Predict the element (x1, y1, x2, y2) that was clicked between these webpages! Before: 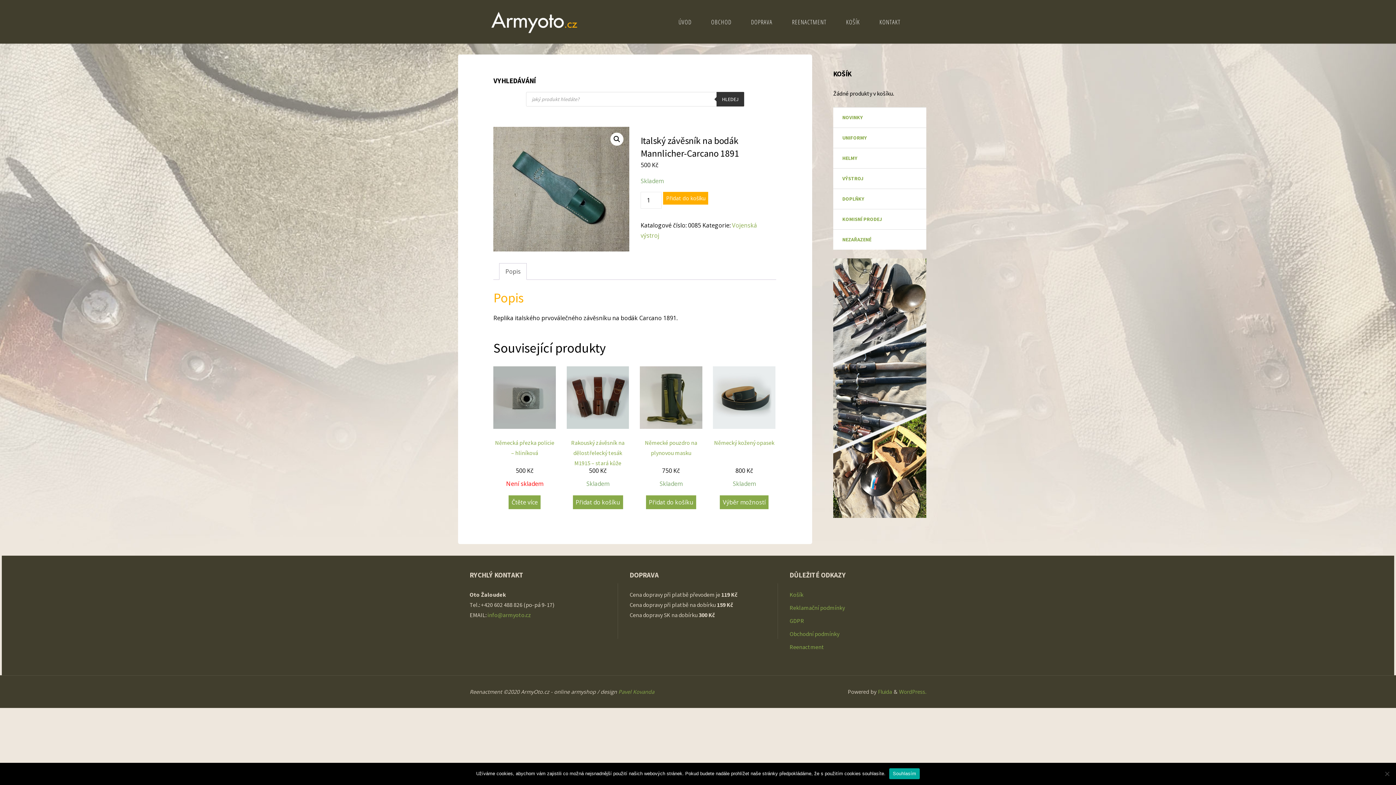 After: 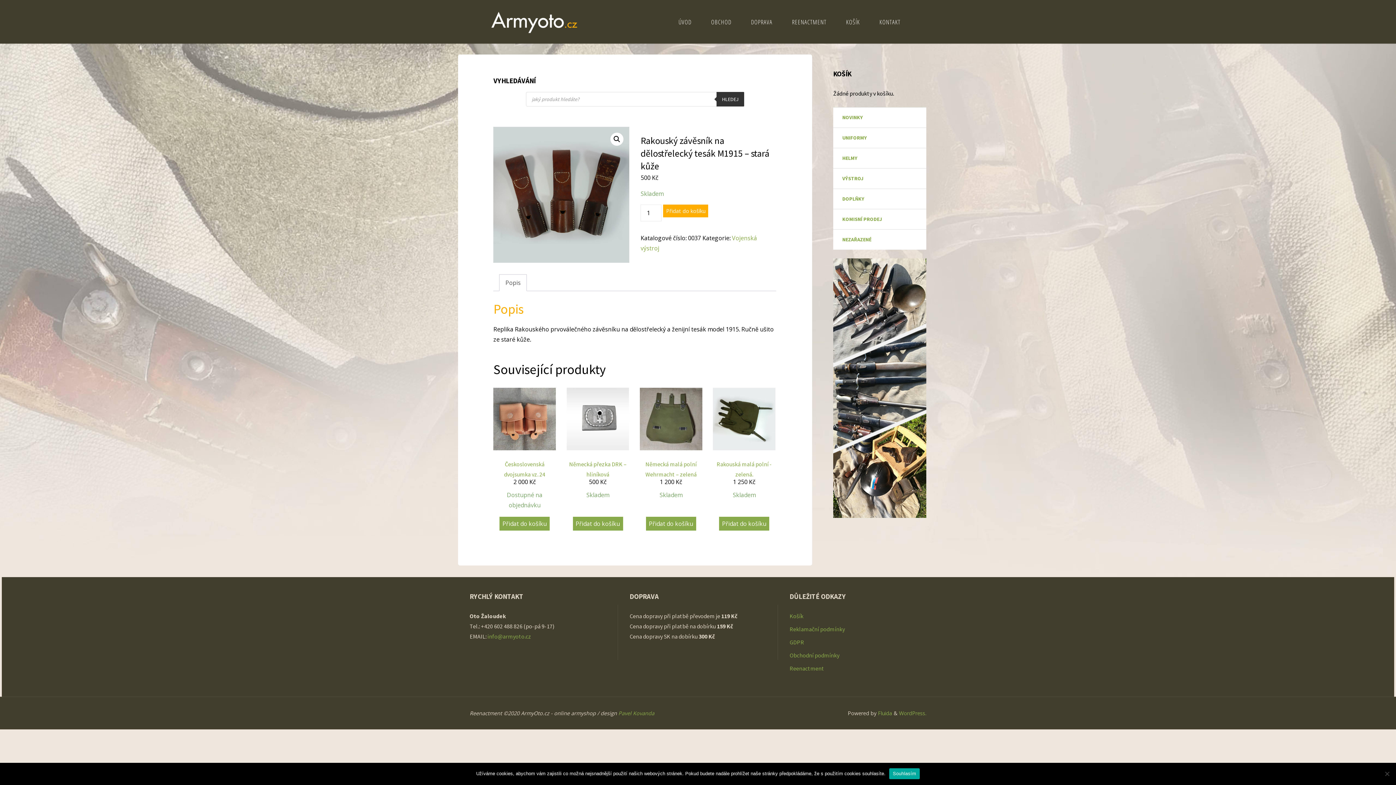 Action: bbox: (566, 366, 629, 489) label: Rakouský závěsník na dělostřelecký tesák M1915 – stará kůže
500 Kč

Skladem